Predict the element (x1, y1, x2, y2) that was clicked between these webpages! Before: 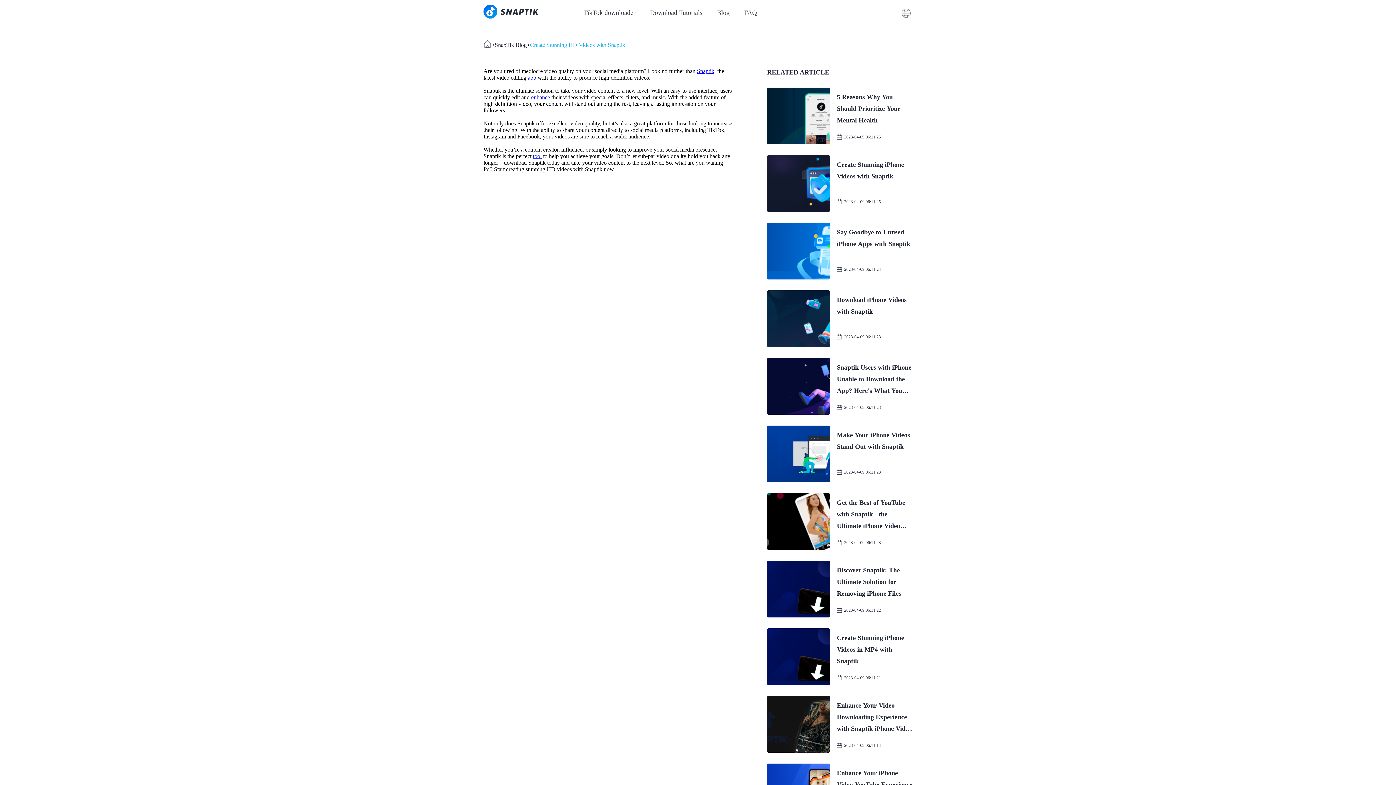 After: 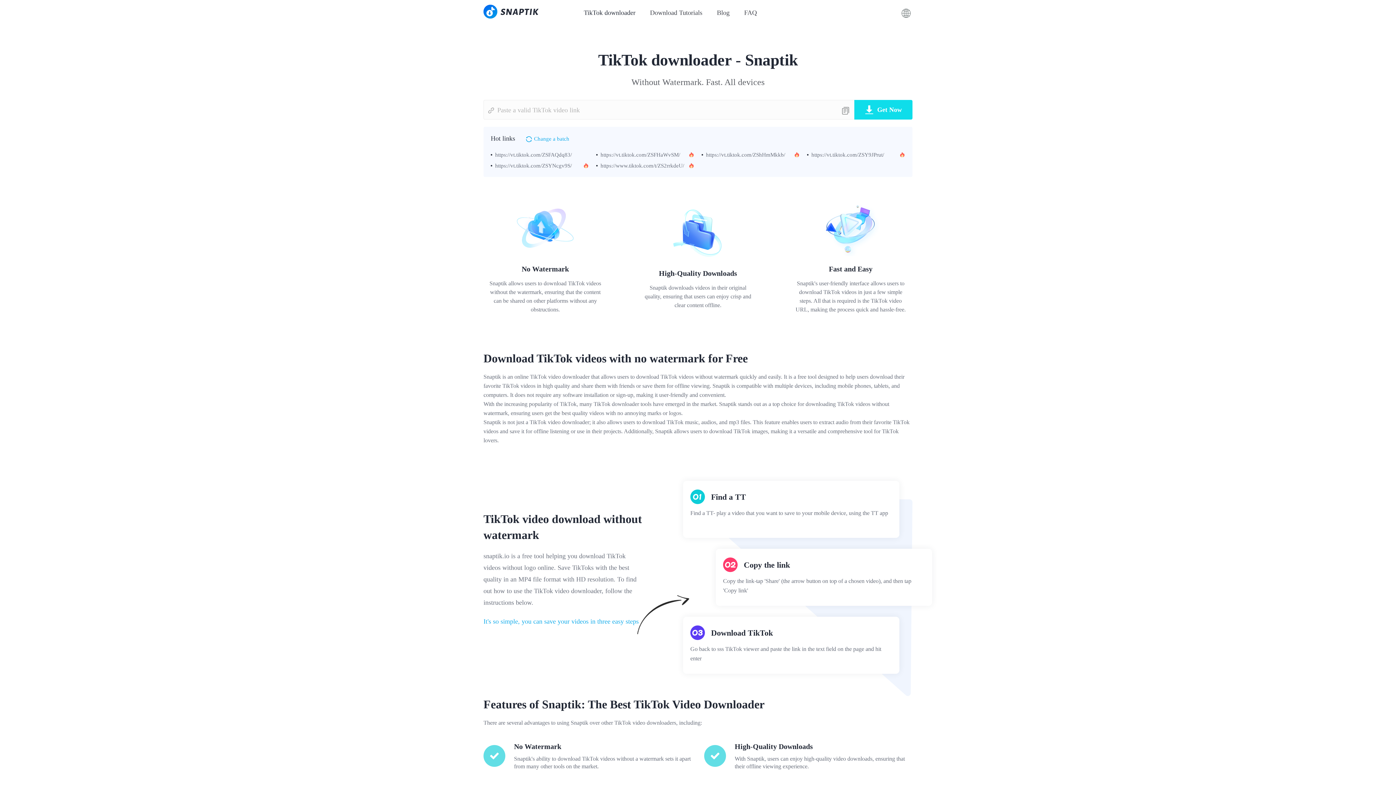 Action: label: TikTok downloader bbox: (584, 8, 635, 17)